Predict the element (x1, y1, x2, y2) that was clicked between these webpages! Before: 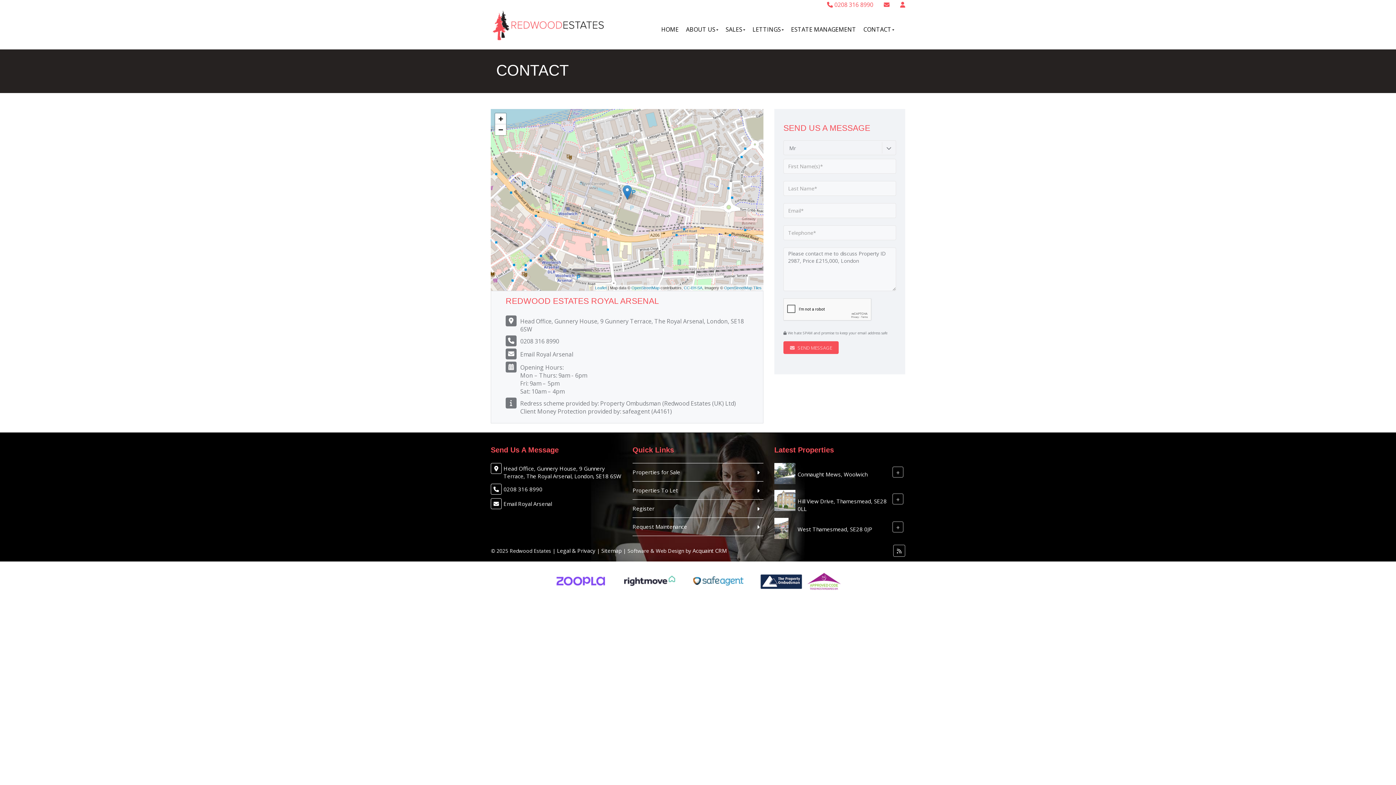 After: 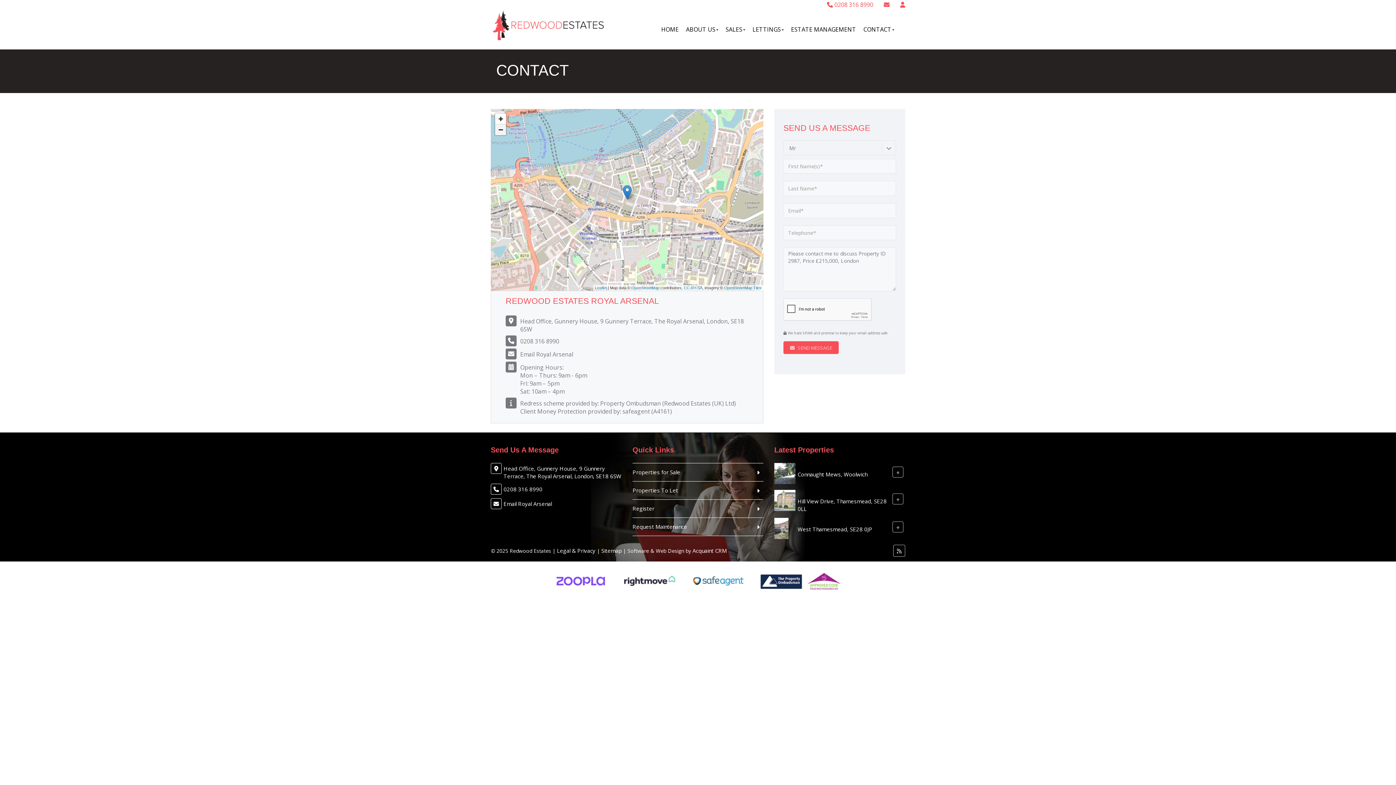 Action: label: Zoom out bbox: (495, 124, 506, 135)